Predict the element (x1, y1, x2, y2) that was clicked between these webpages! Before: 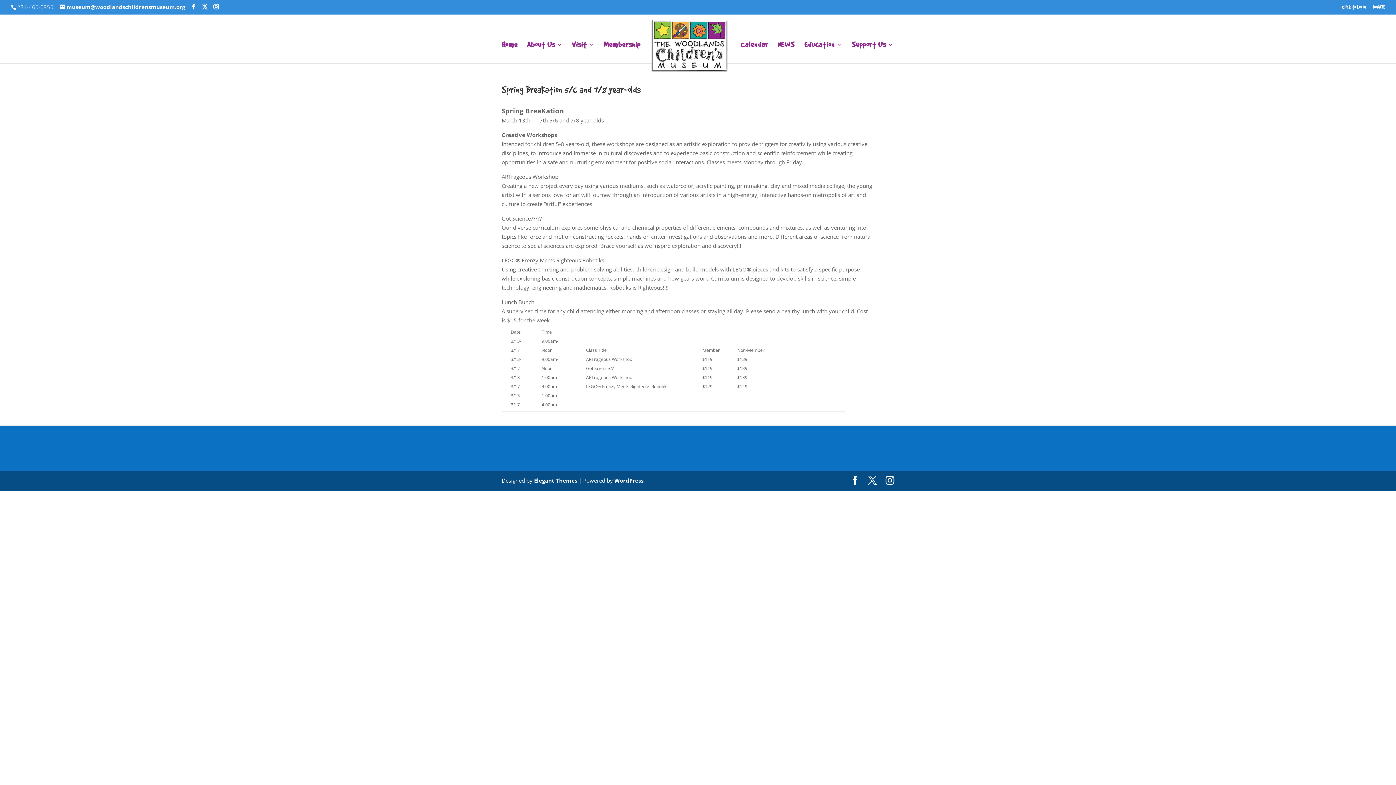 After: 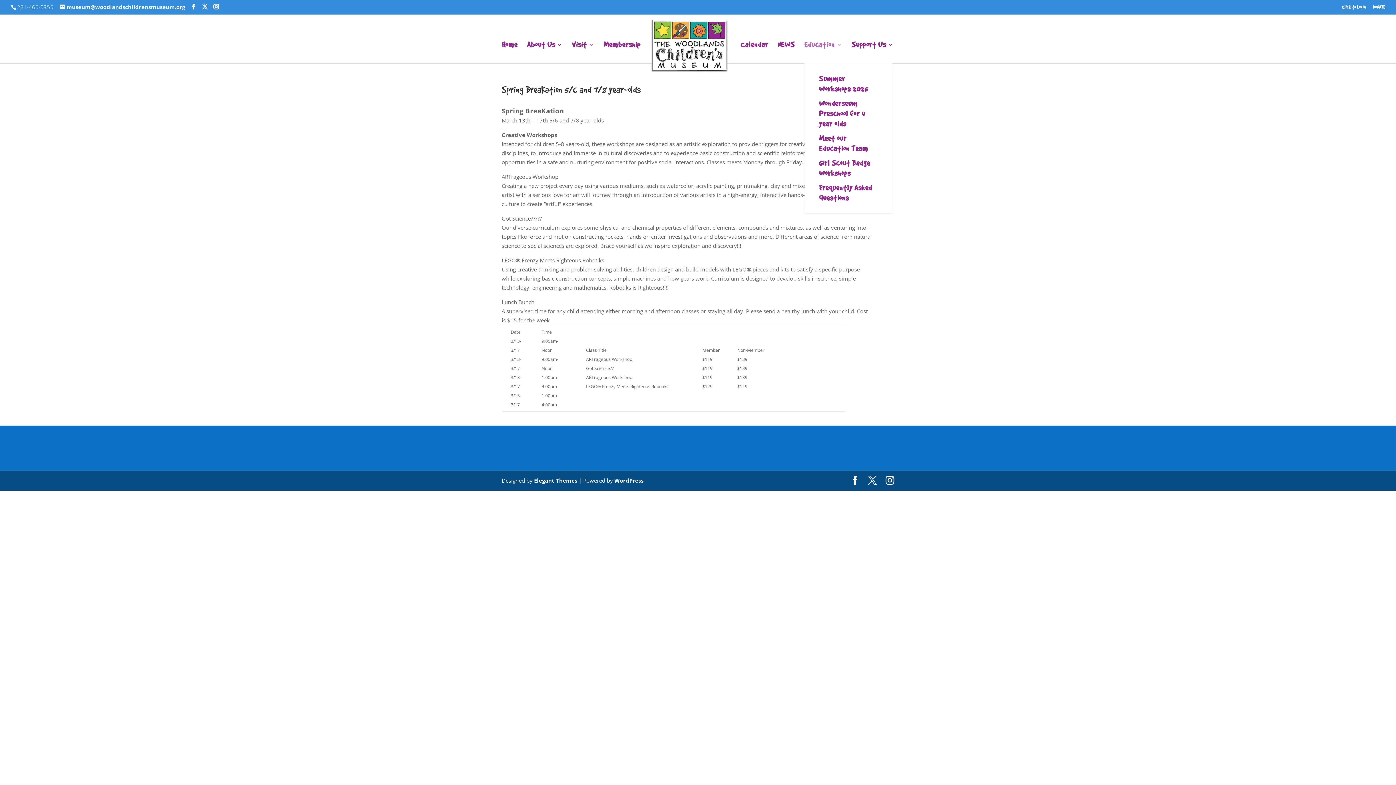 Action: label: Education bbox: (804, 42, 842, 63)